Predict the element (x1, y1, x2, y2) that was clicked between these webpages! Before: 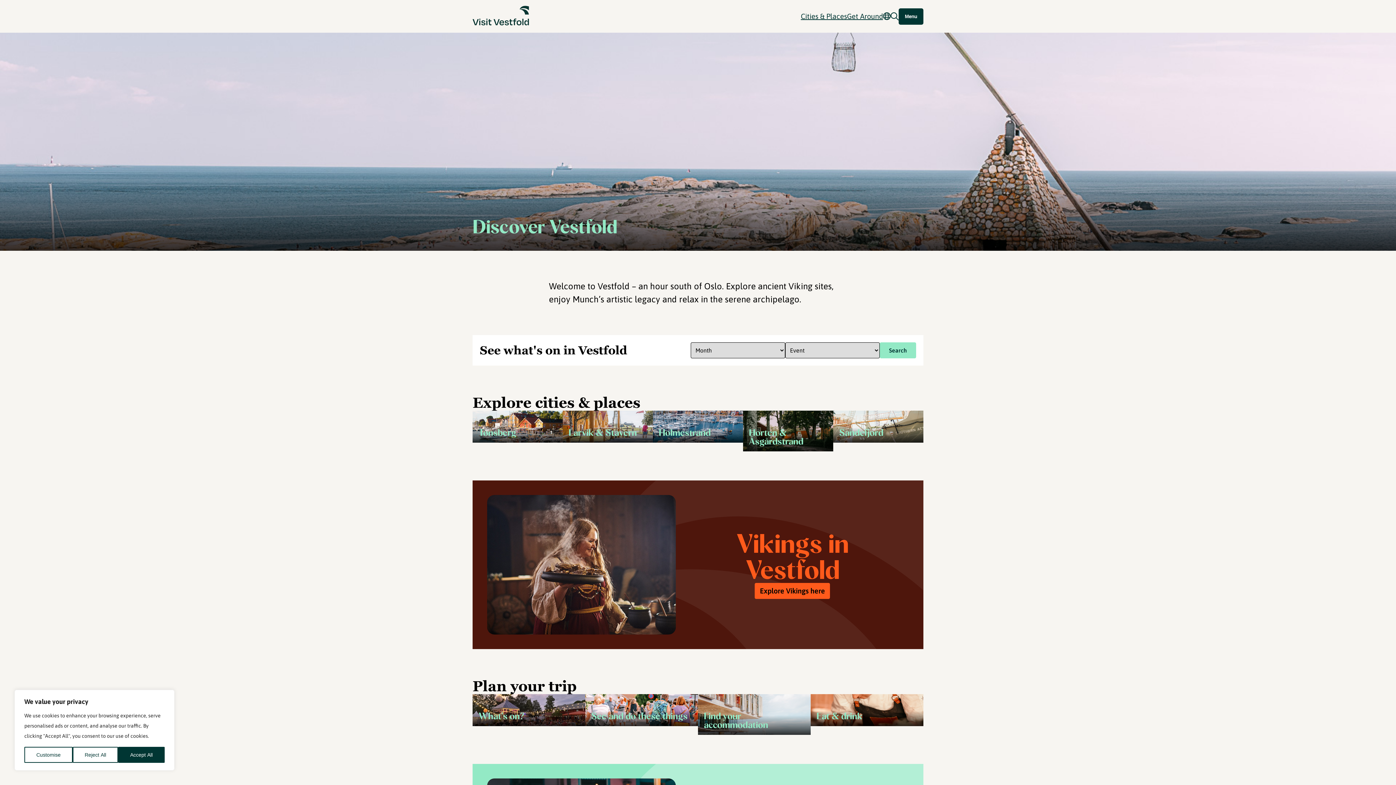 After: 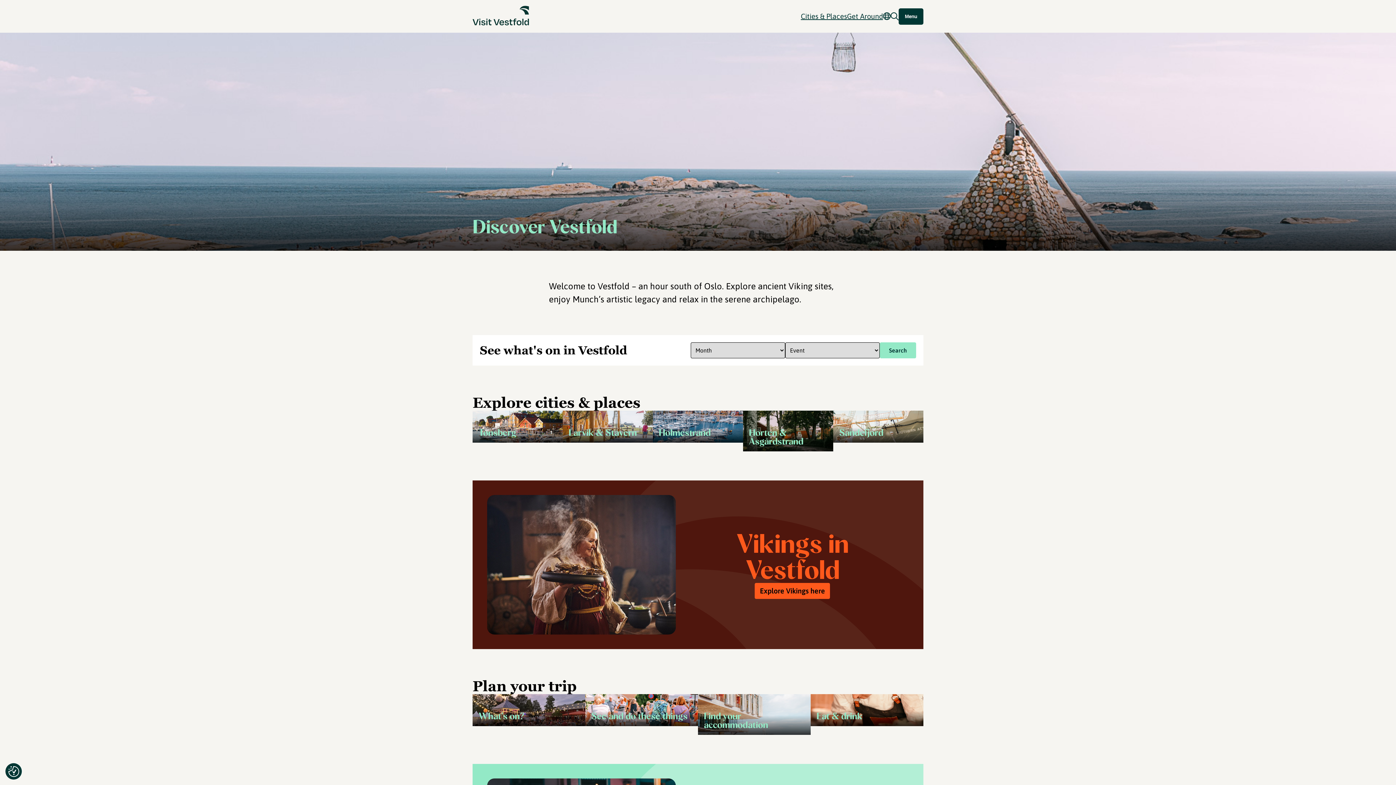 Action: label: Reject All bbox: (72, 747, 118, 763)